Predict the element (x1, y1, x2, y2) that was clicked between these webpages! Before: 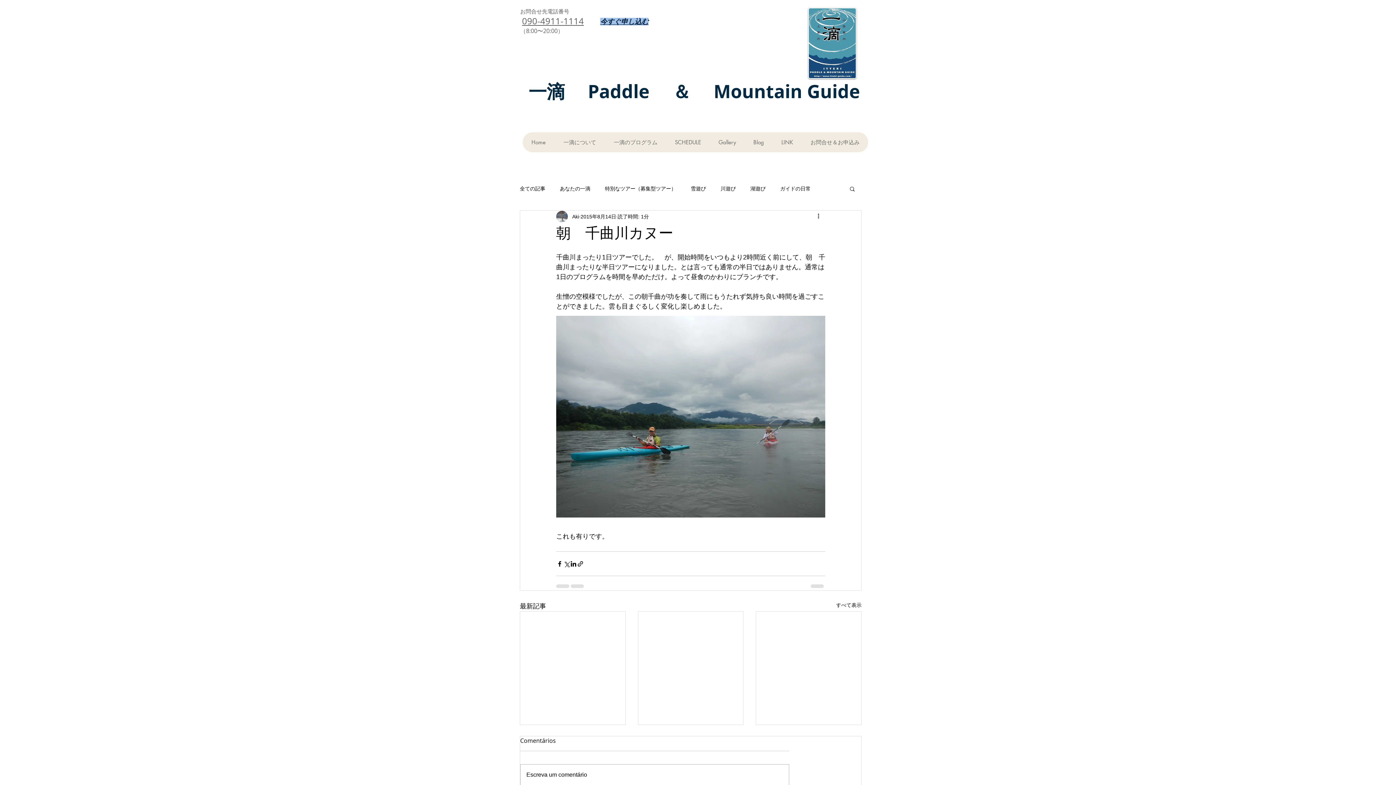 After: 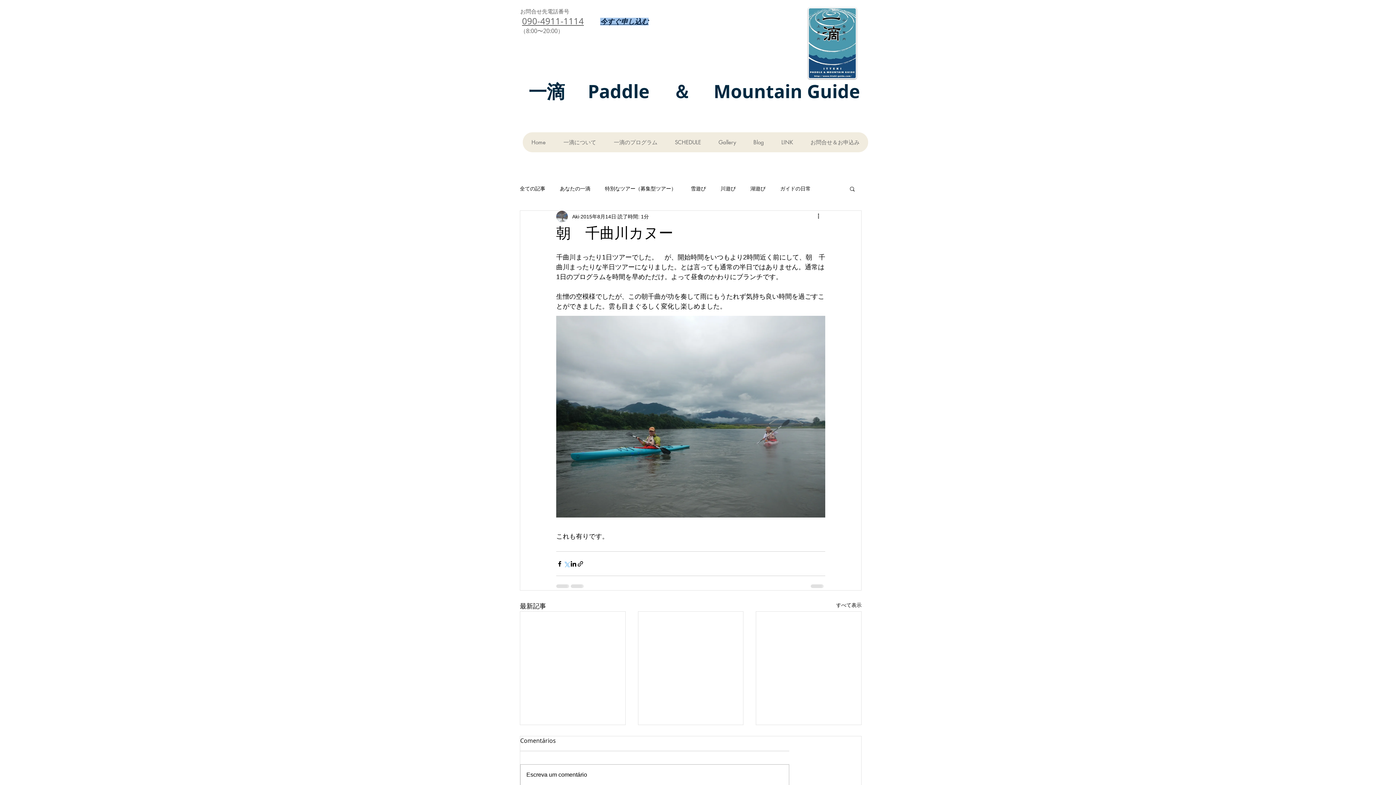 Action: label: X（Twitter）でシェア bbox: (563, 560, 570, 567)